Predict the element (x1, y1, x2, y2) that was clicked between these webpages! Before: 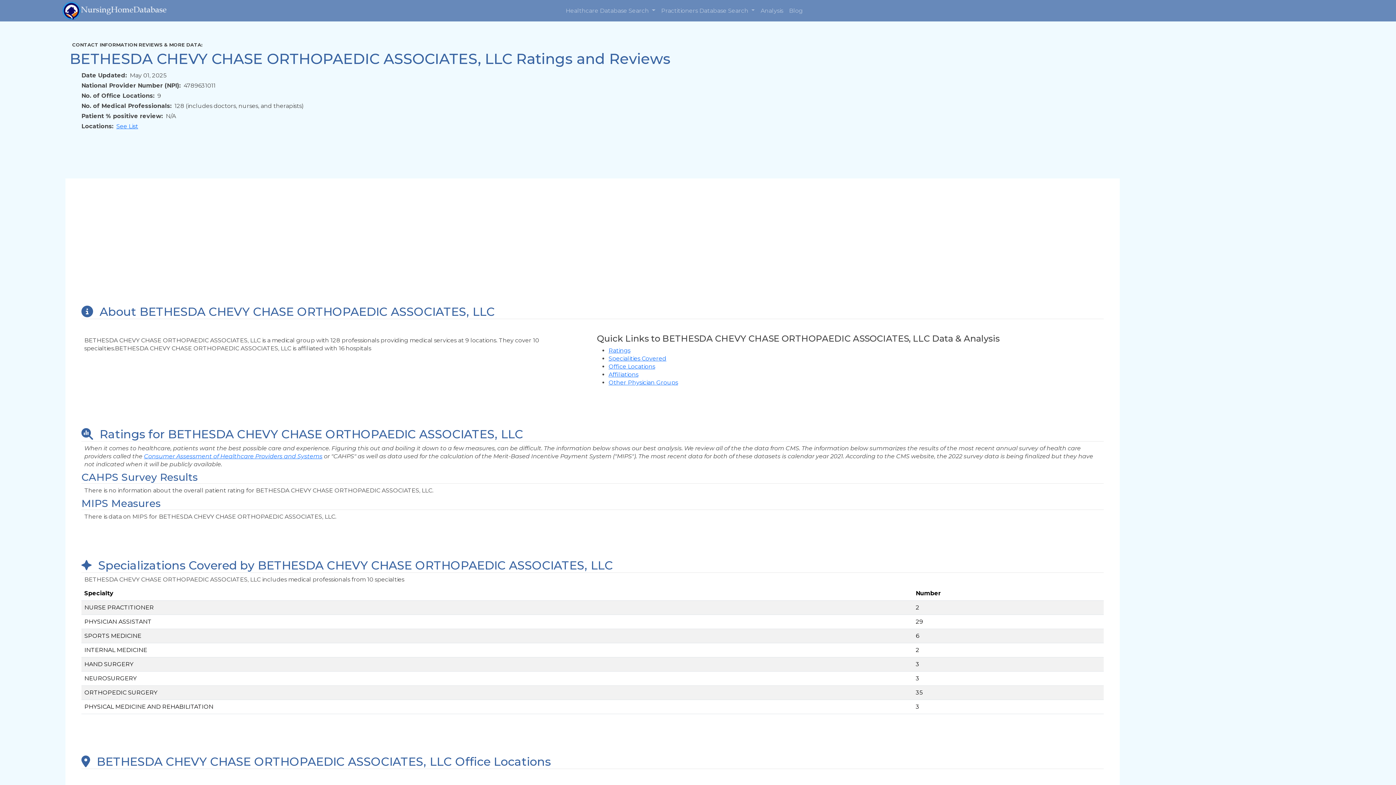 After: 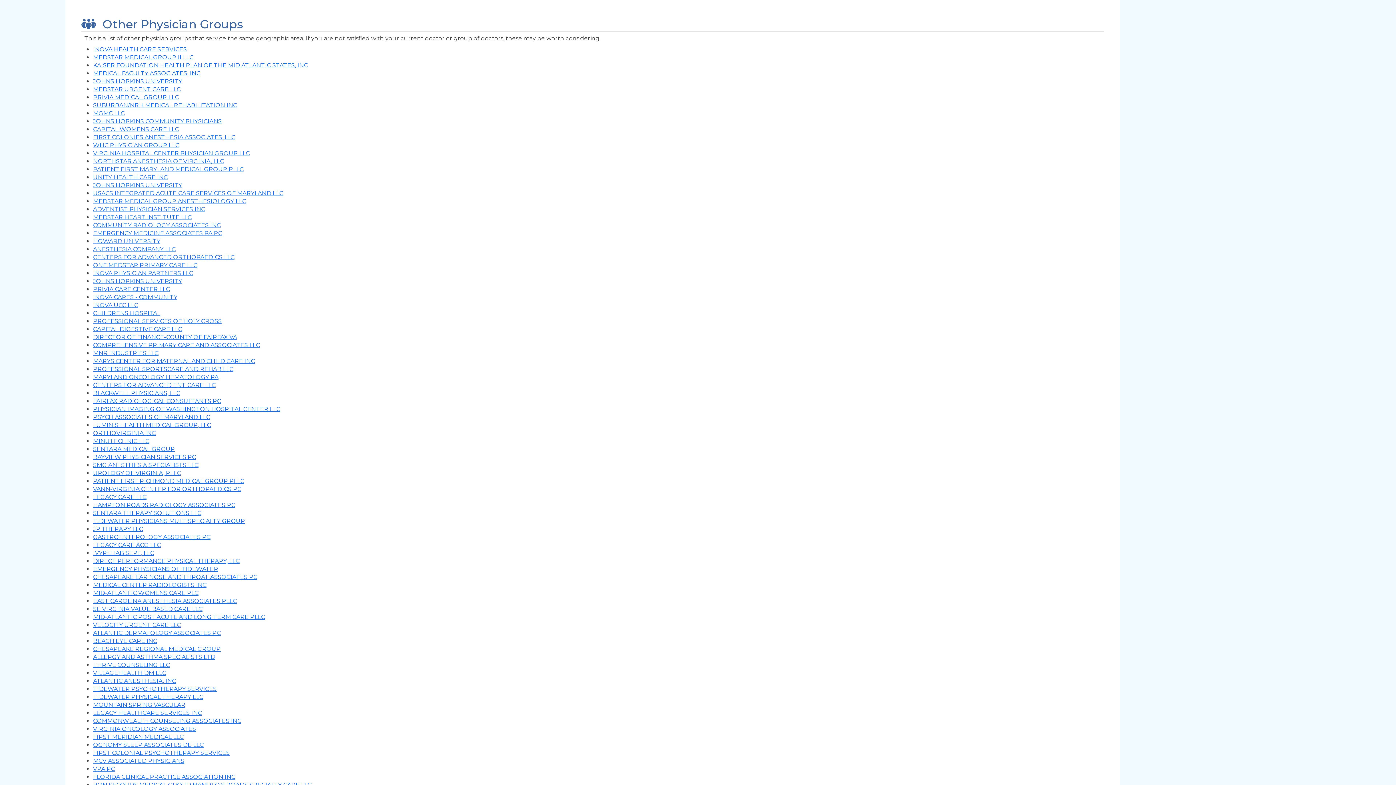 Action: label: Other Physician Groups bbox: (608, 379, 678, 386)